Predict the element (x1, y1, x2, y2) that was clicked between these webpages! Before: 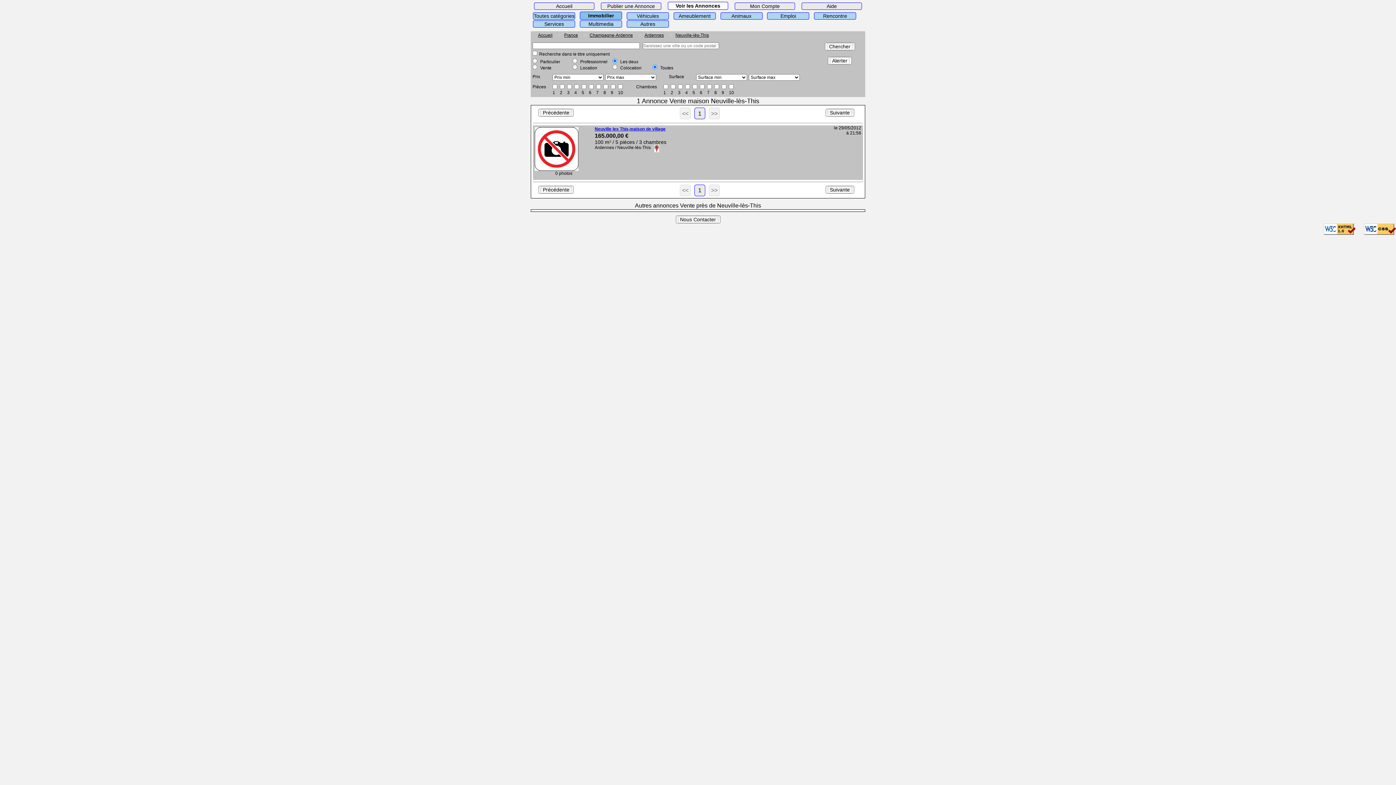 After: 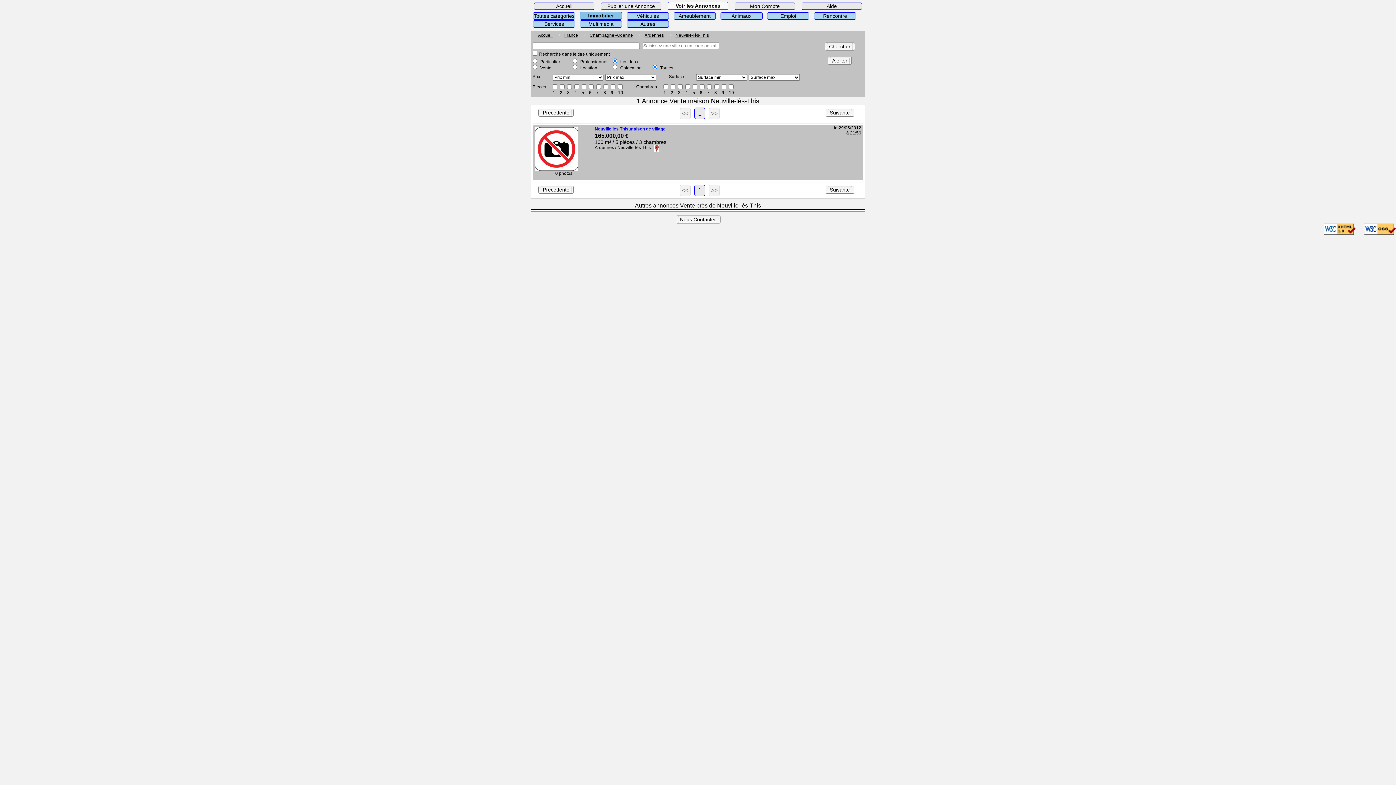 Action: label: << bbox: (679, 184, 690, 196)